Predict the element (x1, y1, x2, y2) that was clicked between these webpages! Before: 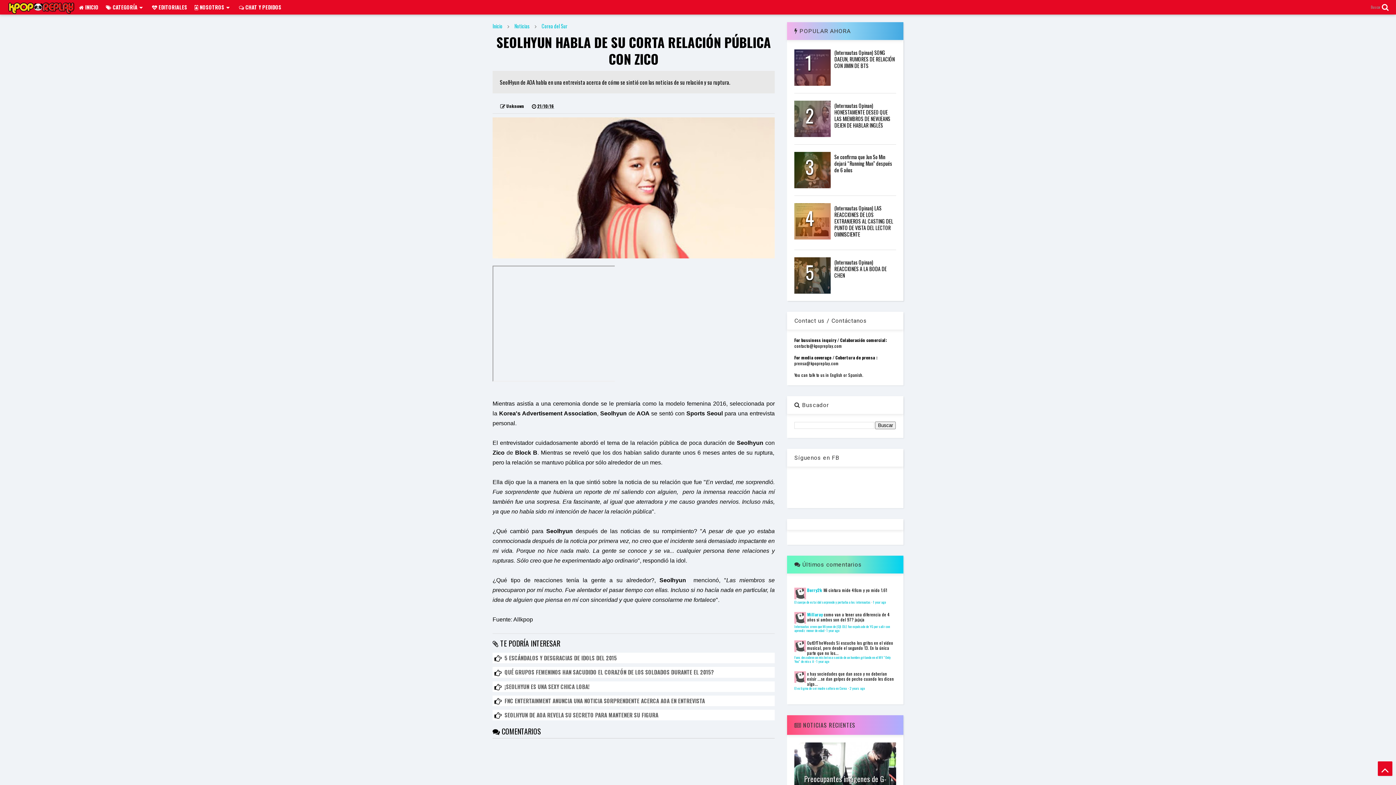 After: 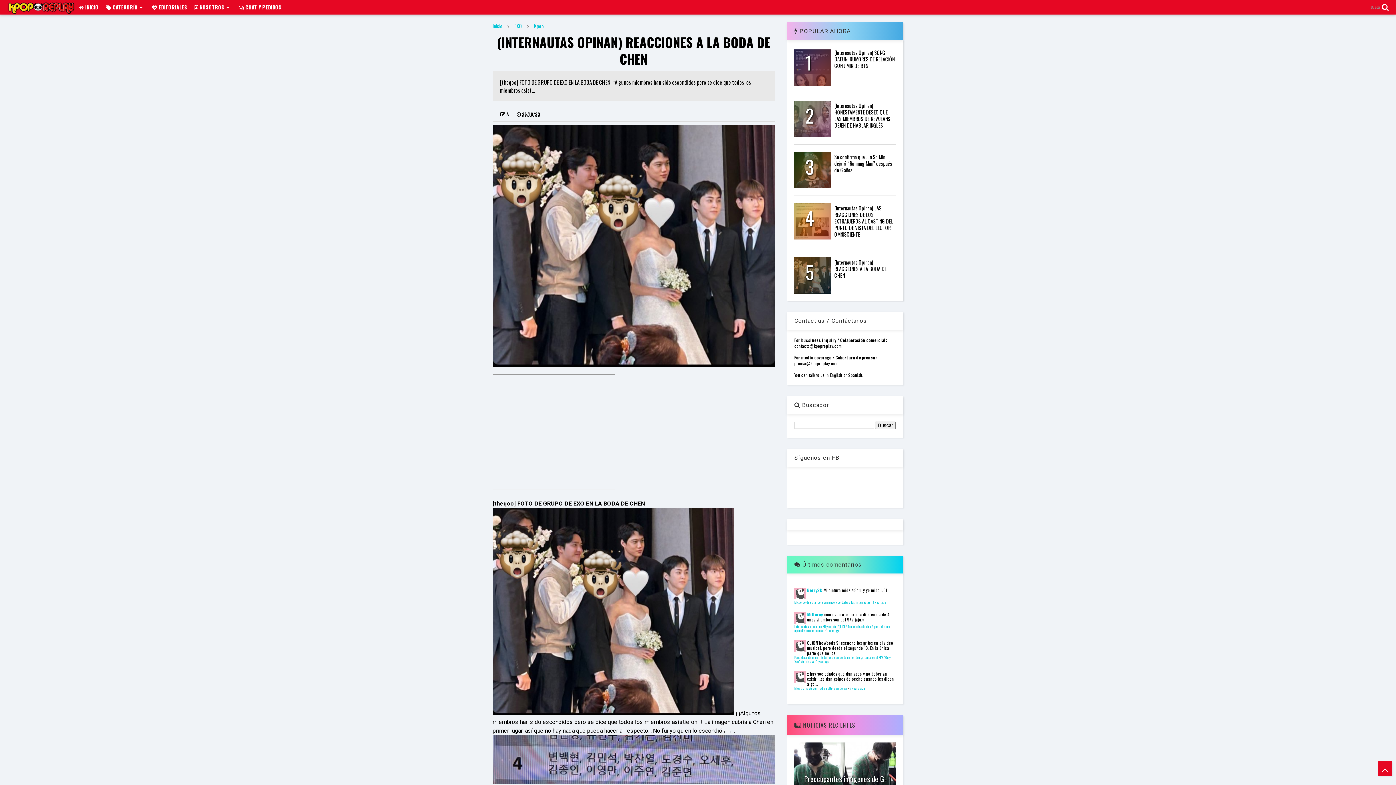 Action: bbox: (805, 258, 814, 285) label: 5